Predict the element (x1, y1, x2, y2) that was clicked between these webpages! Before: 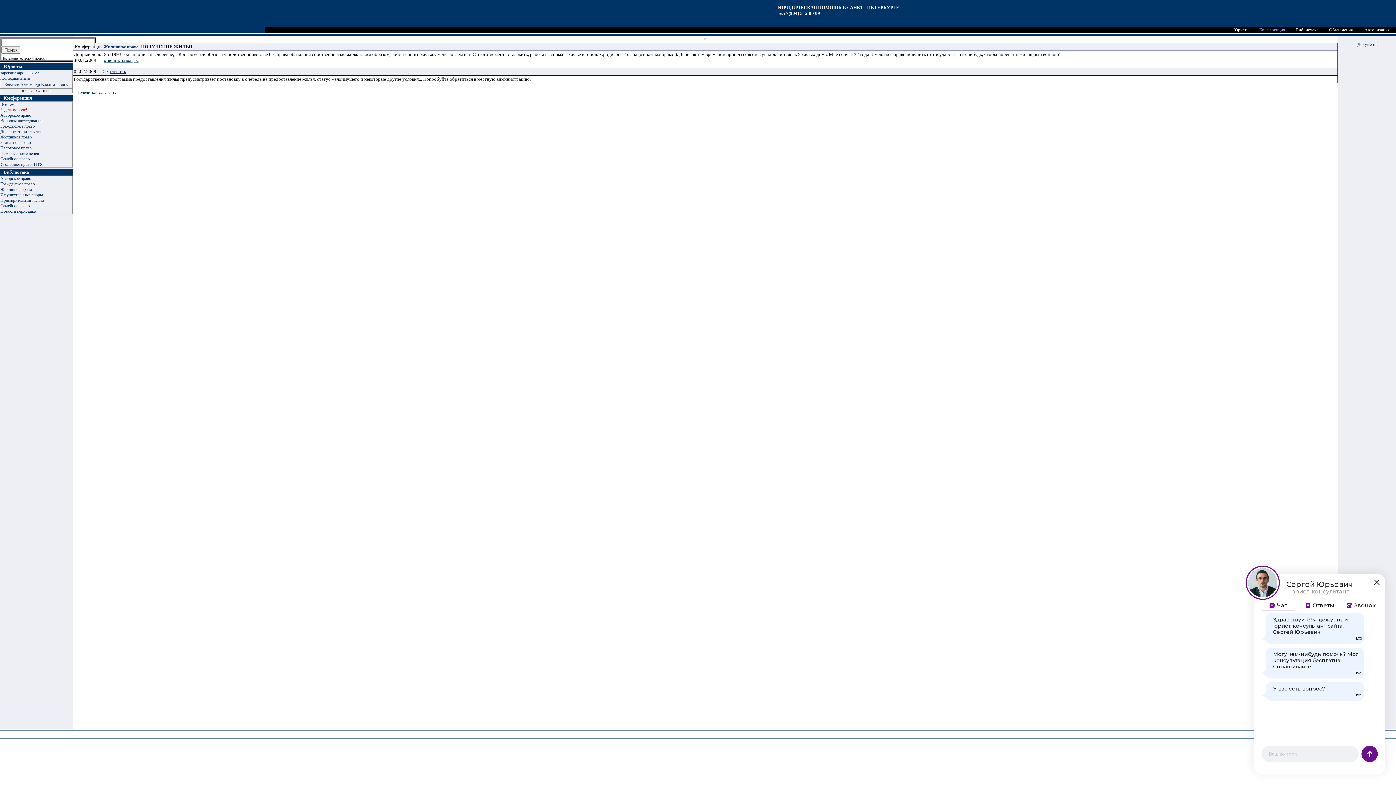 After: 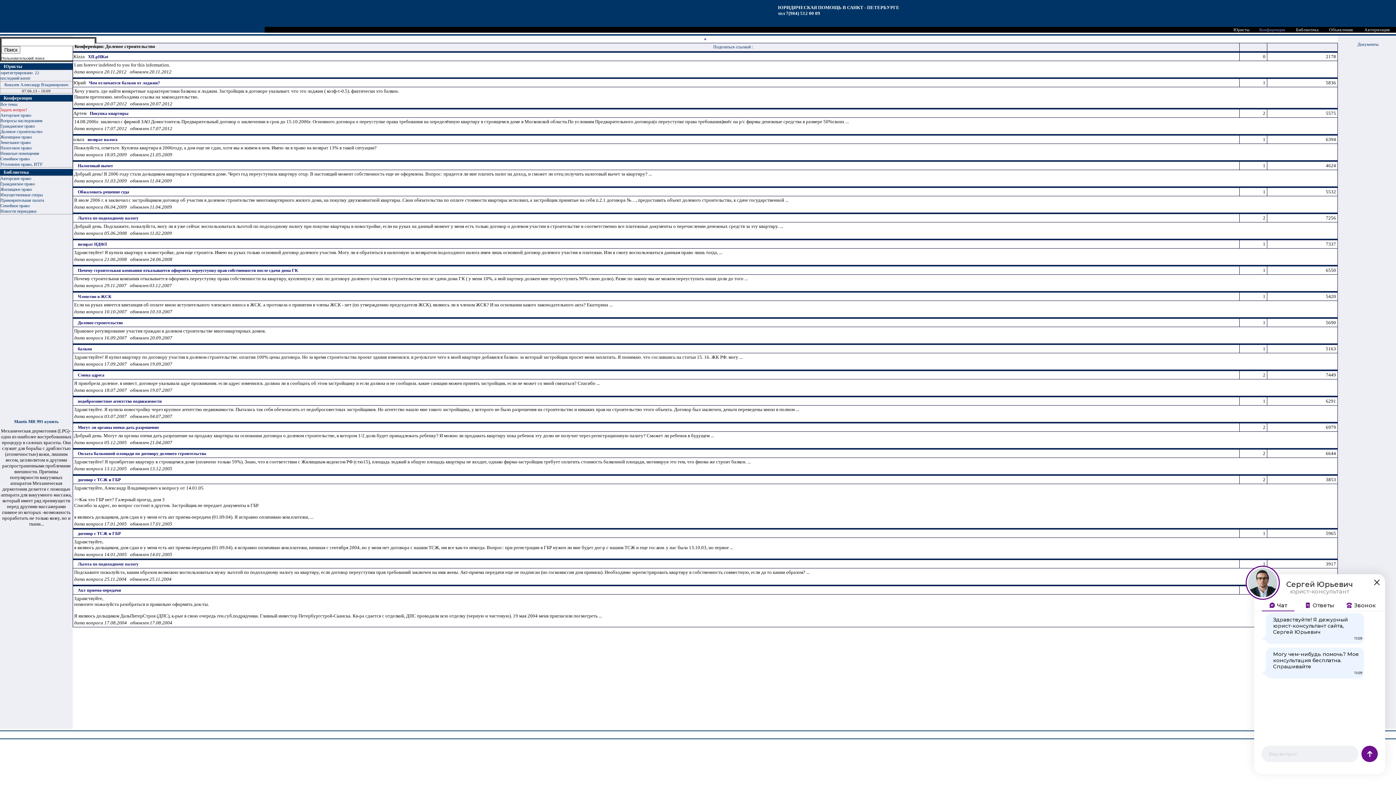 Action: bbox: (0, 129, 42, 134) label: Долевое строительство